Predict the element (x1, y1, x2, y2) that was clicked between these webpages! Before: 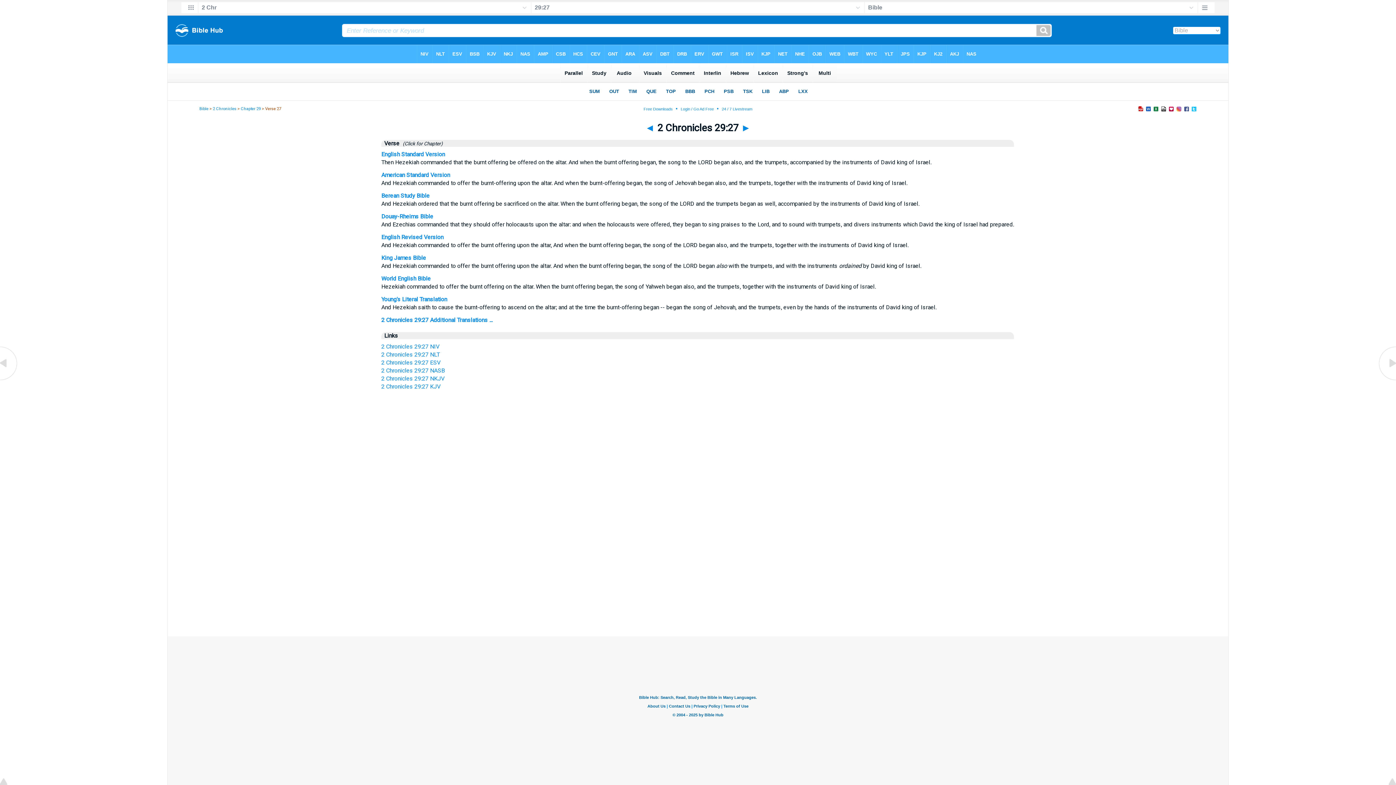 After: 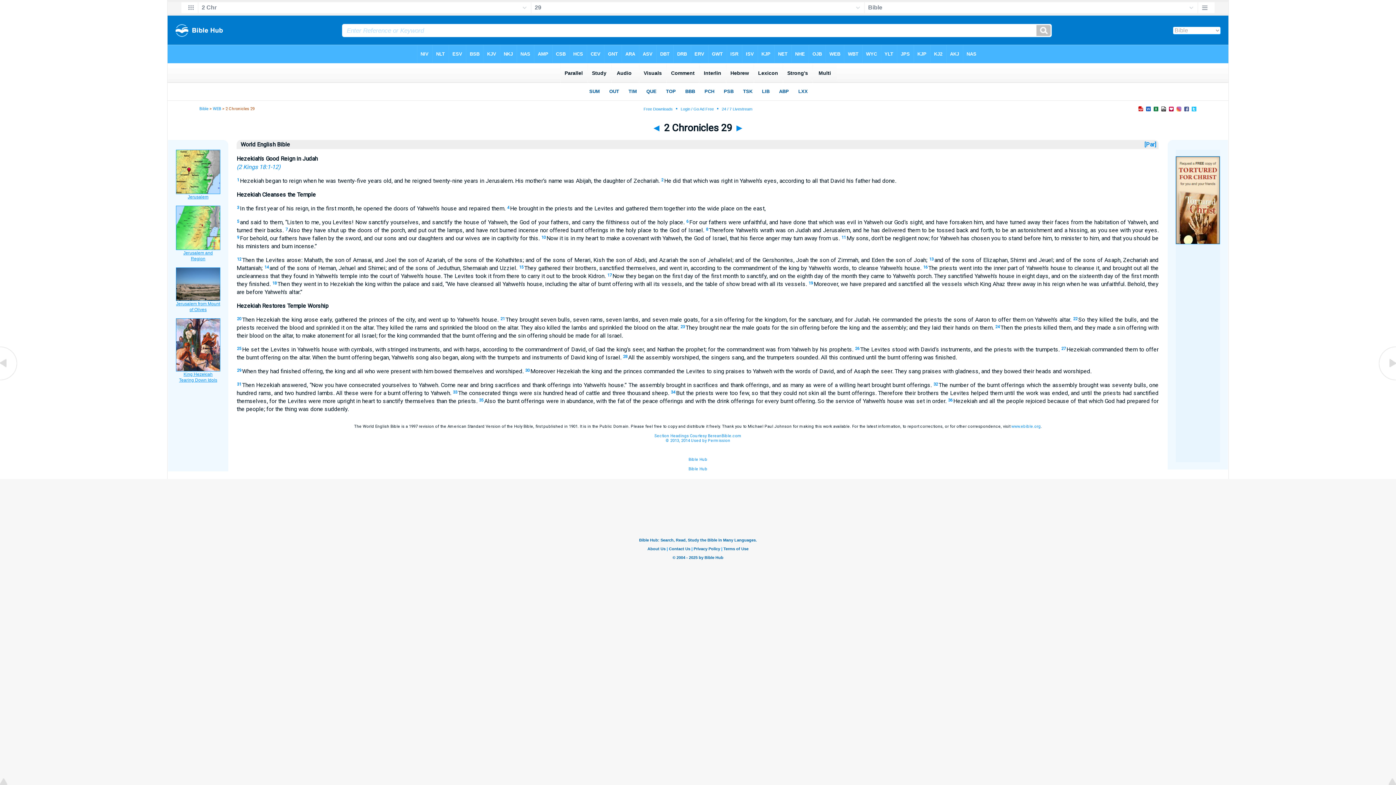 Action: bbox: (381, 275, 430, 282) label: World English Bible